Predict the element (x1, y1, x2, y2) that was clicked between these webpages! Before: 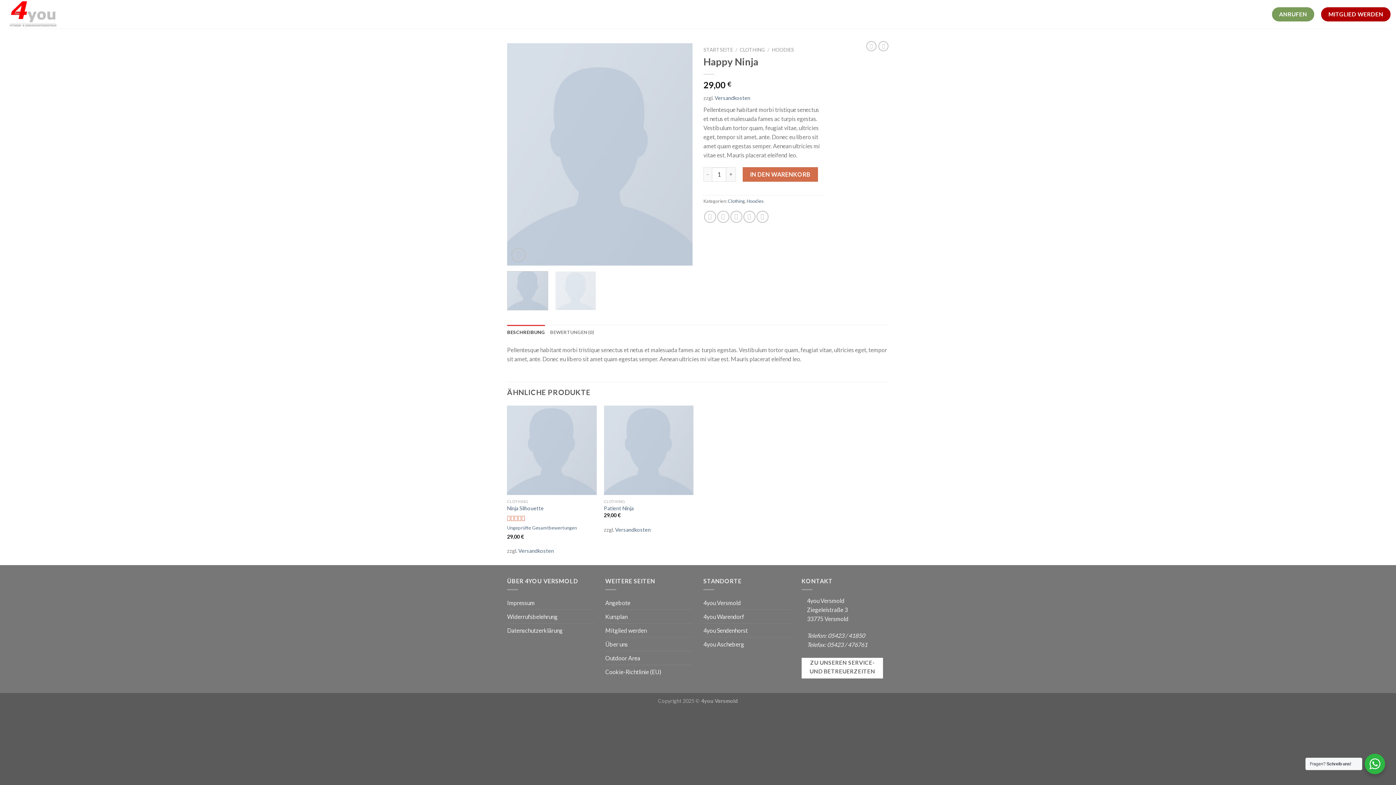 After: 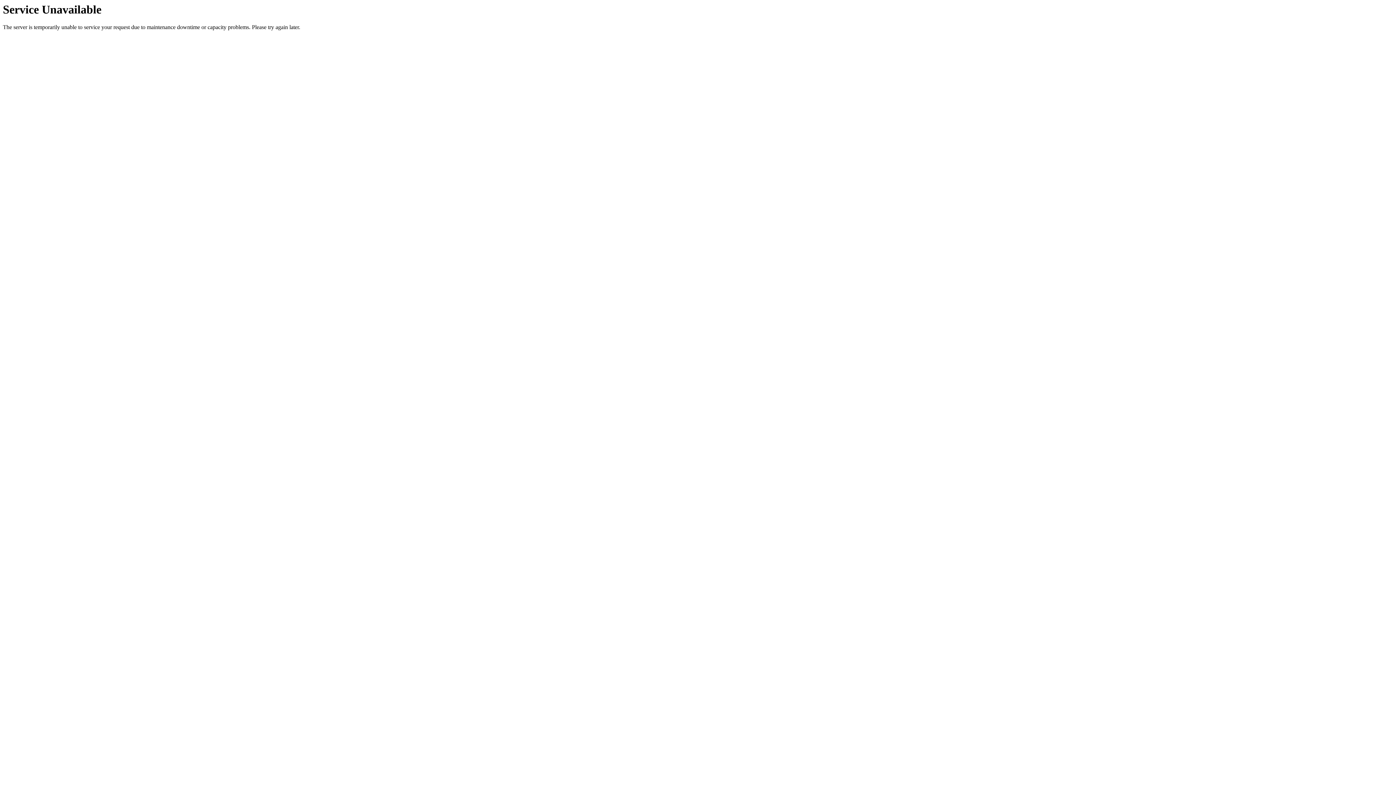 Action: label: Impressum bbox: (507, 596, 534, 609)